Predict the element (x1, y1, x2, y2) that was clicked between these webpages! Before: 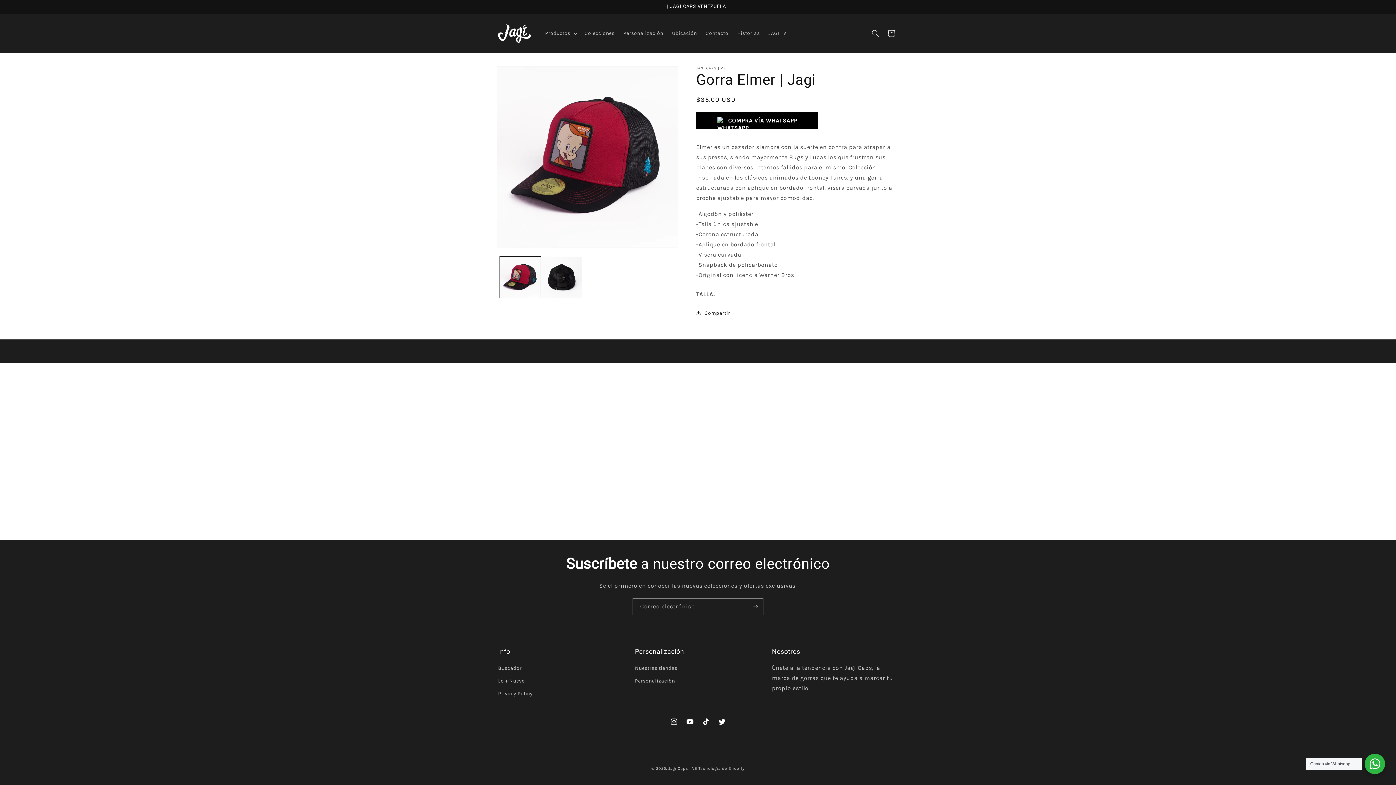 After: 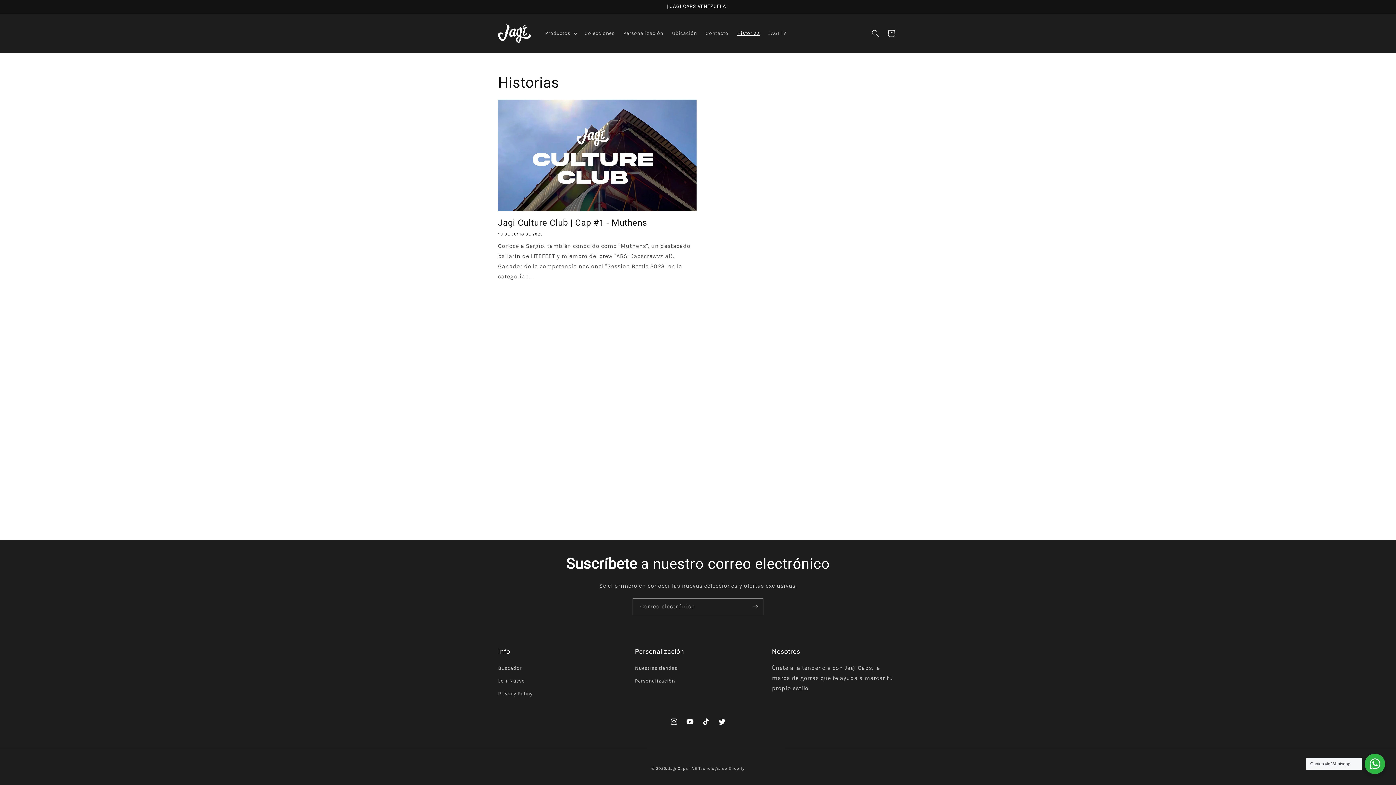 Action: label: Historias bbox: (732, 25, 764, 41)